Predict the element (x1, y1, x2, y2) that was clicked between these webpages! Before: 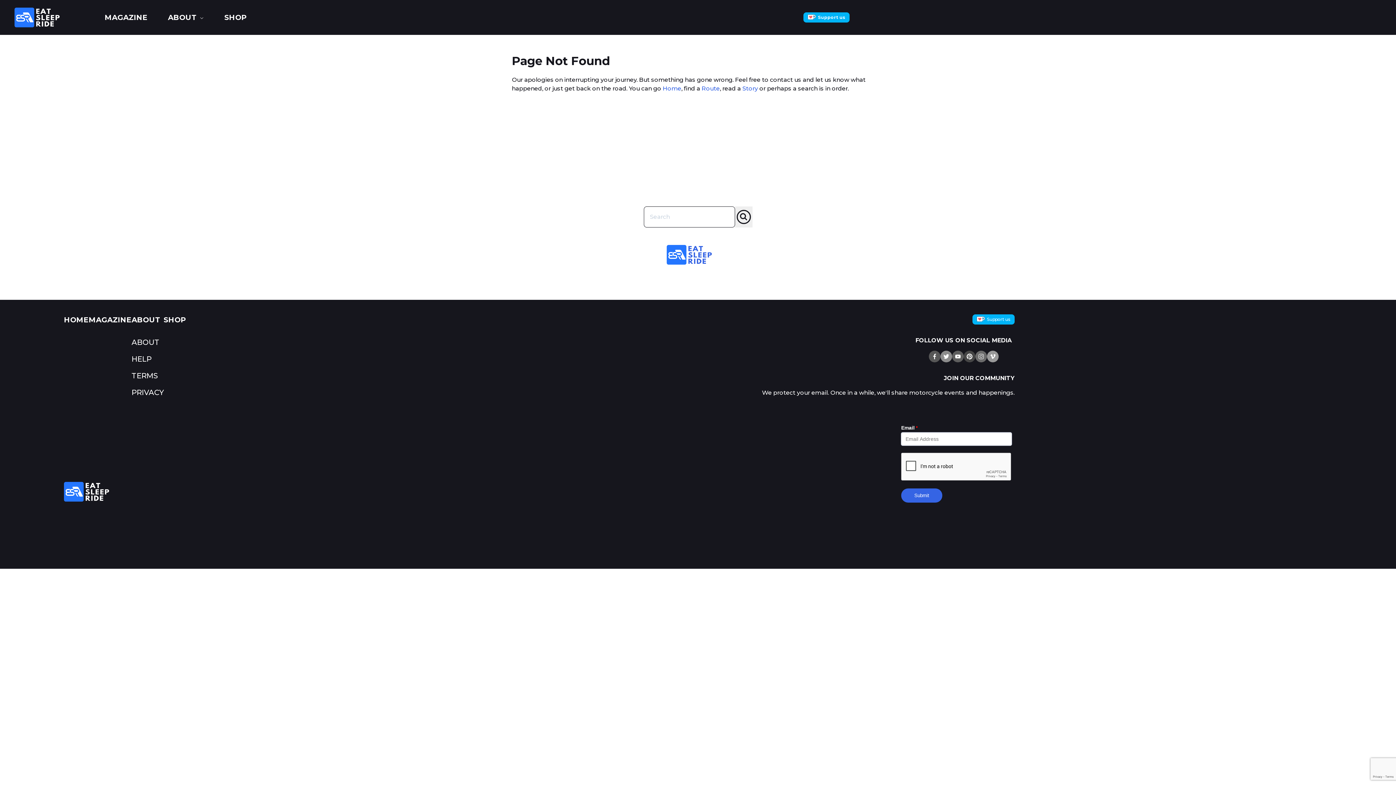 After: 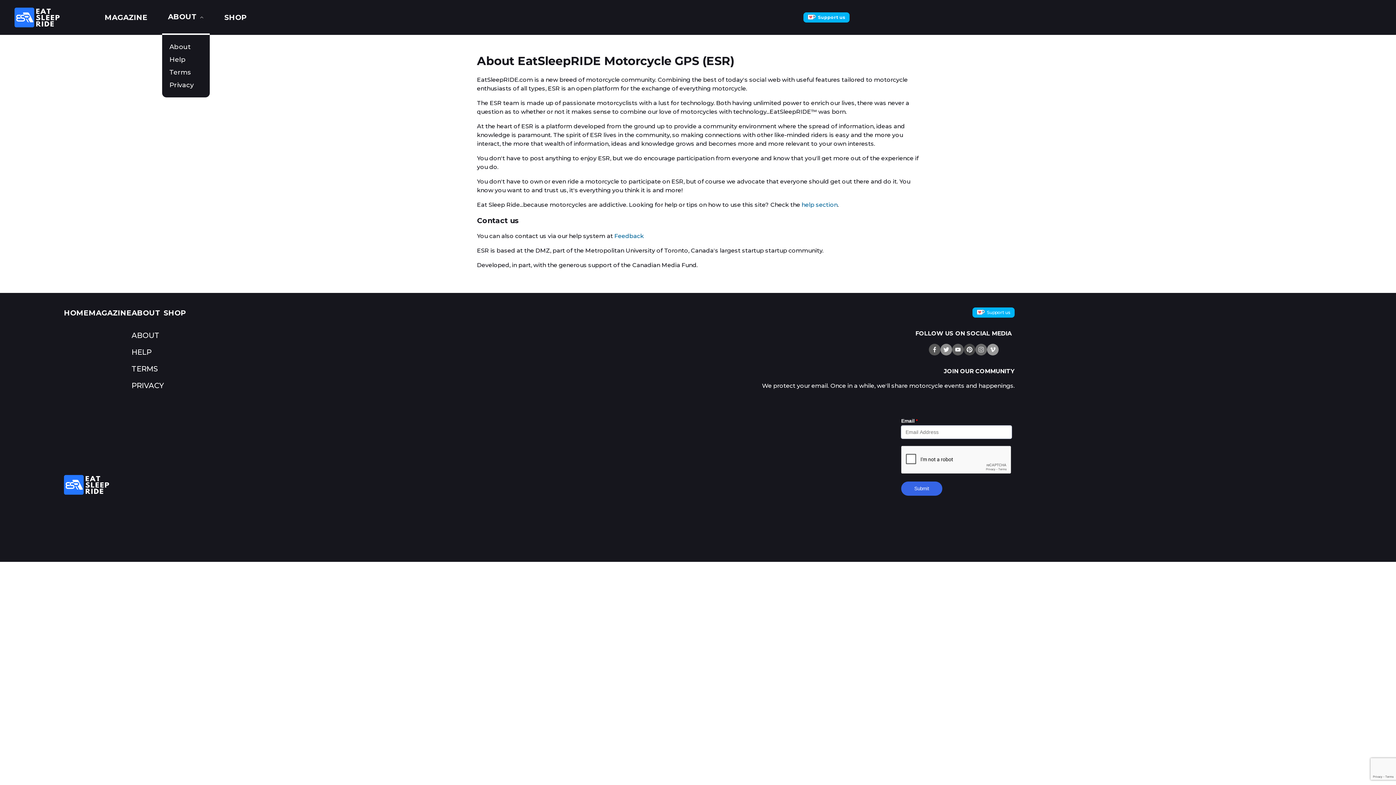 Action: bbox: (168, 12, 196, 22) label: ABOUT